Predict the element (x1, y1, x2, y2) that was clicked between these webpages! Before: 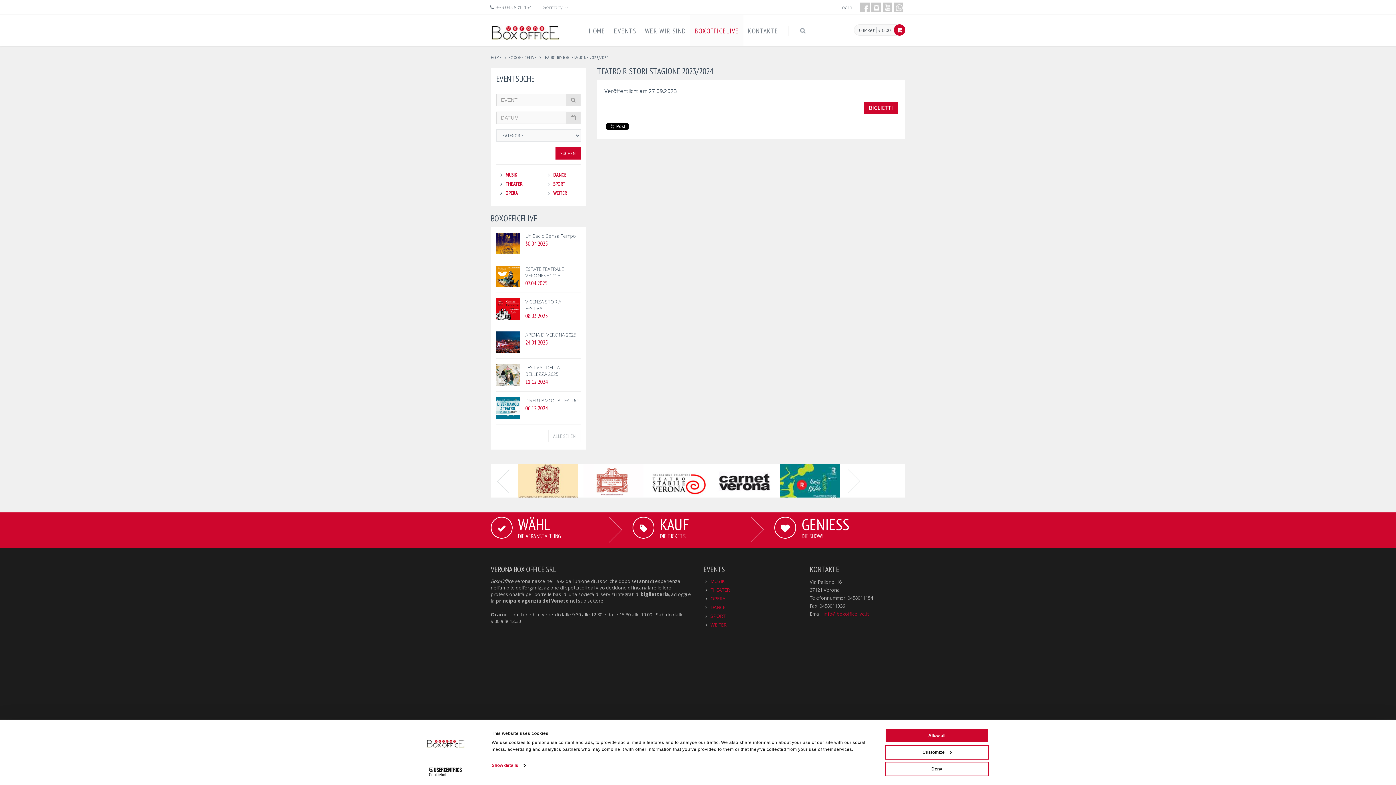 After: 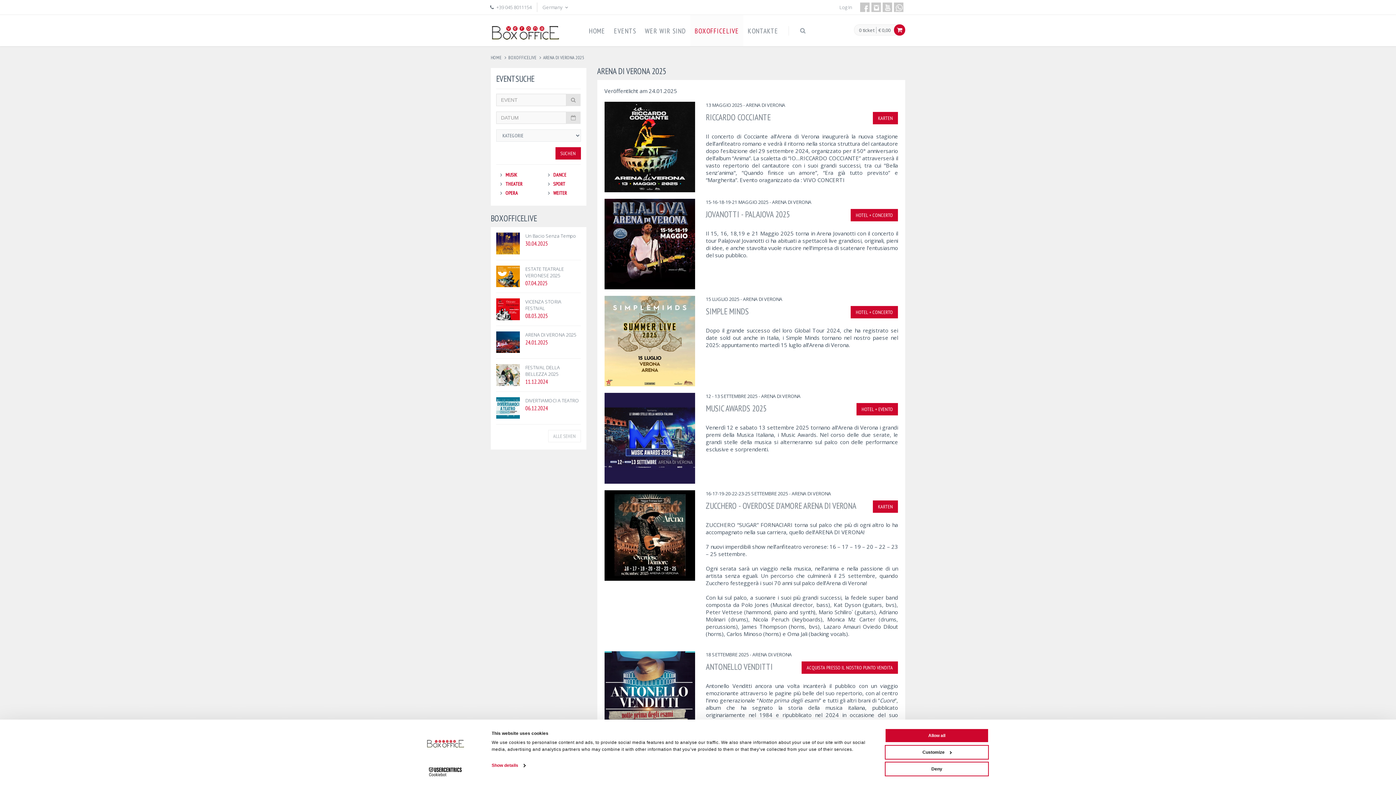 Action: bbox: (525, 331, 576, 338) label: ARENA DI VERONA 2025